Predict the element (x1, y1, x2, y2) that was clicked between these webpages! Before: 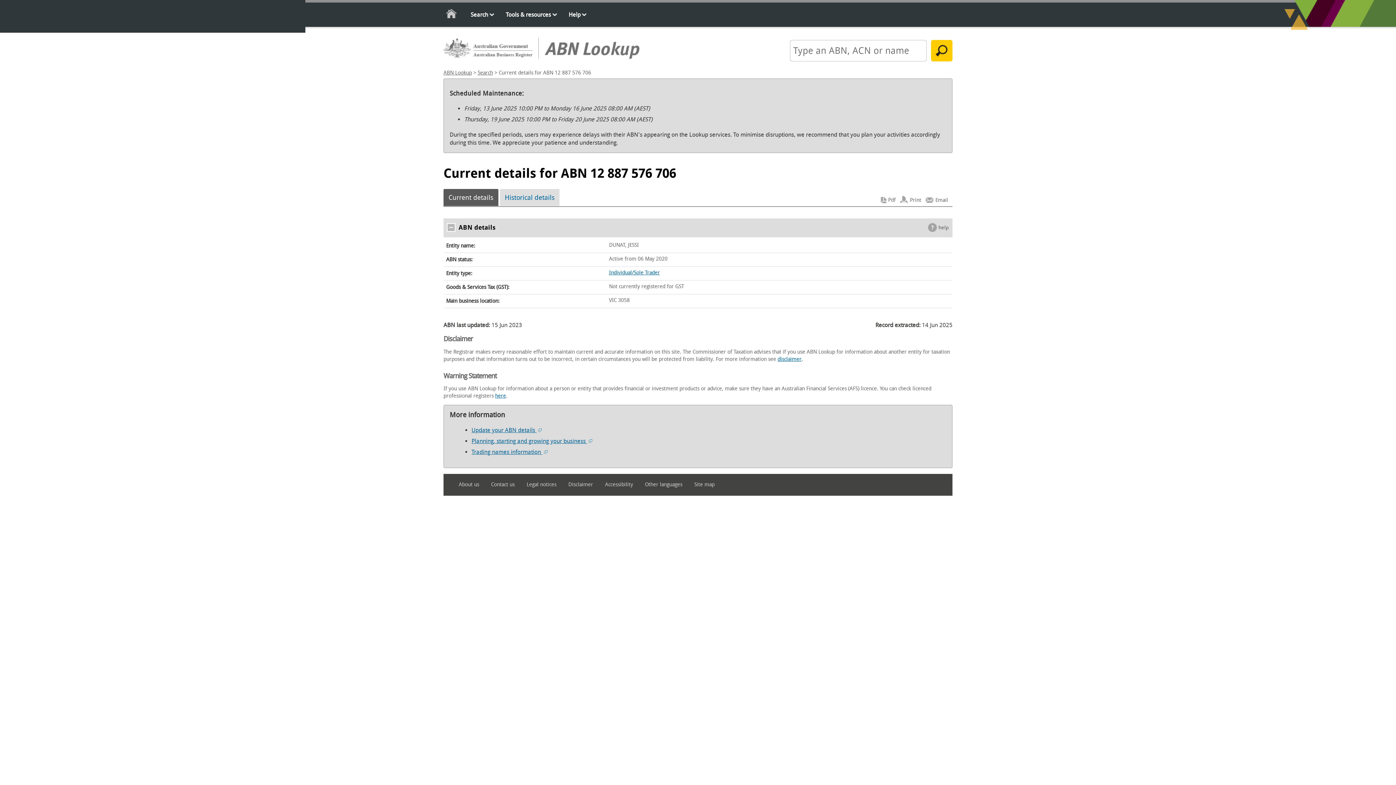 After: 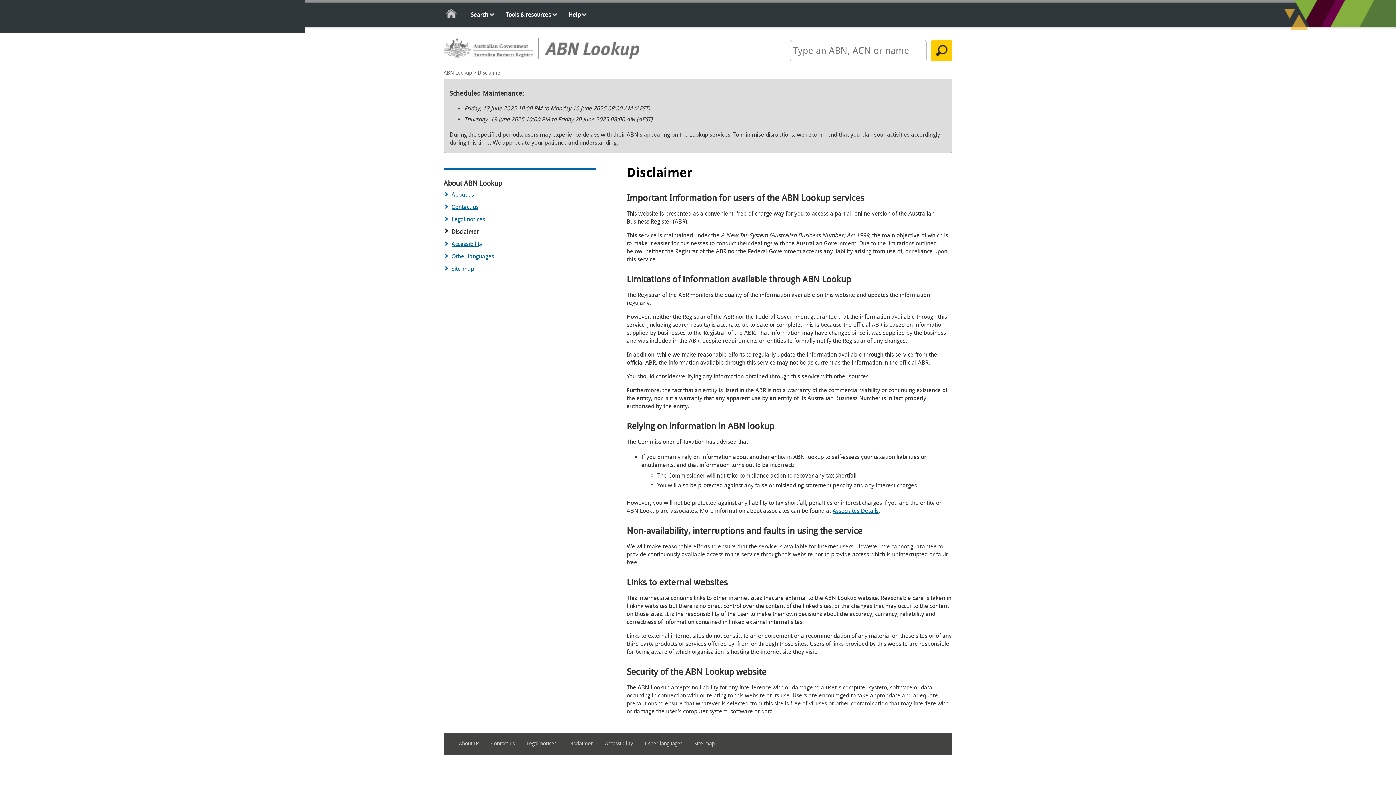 Action: label: Disclaimer bbox: (568, 479, 603, 490)